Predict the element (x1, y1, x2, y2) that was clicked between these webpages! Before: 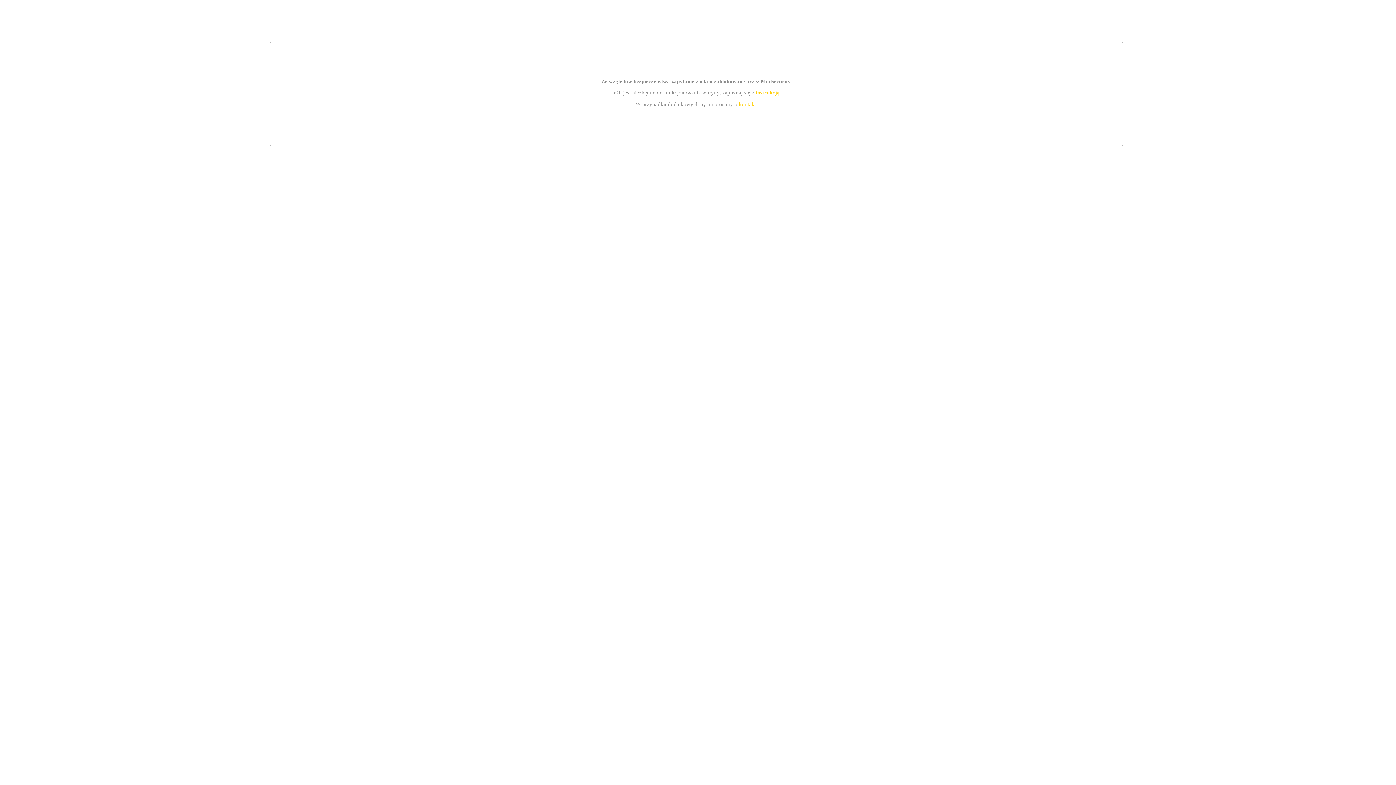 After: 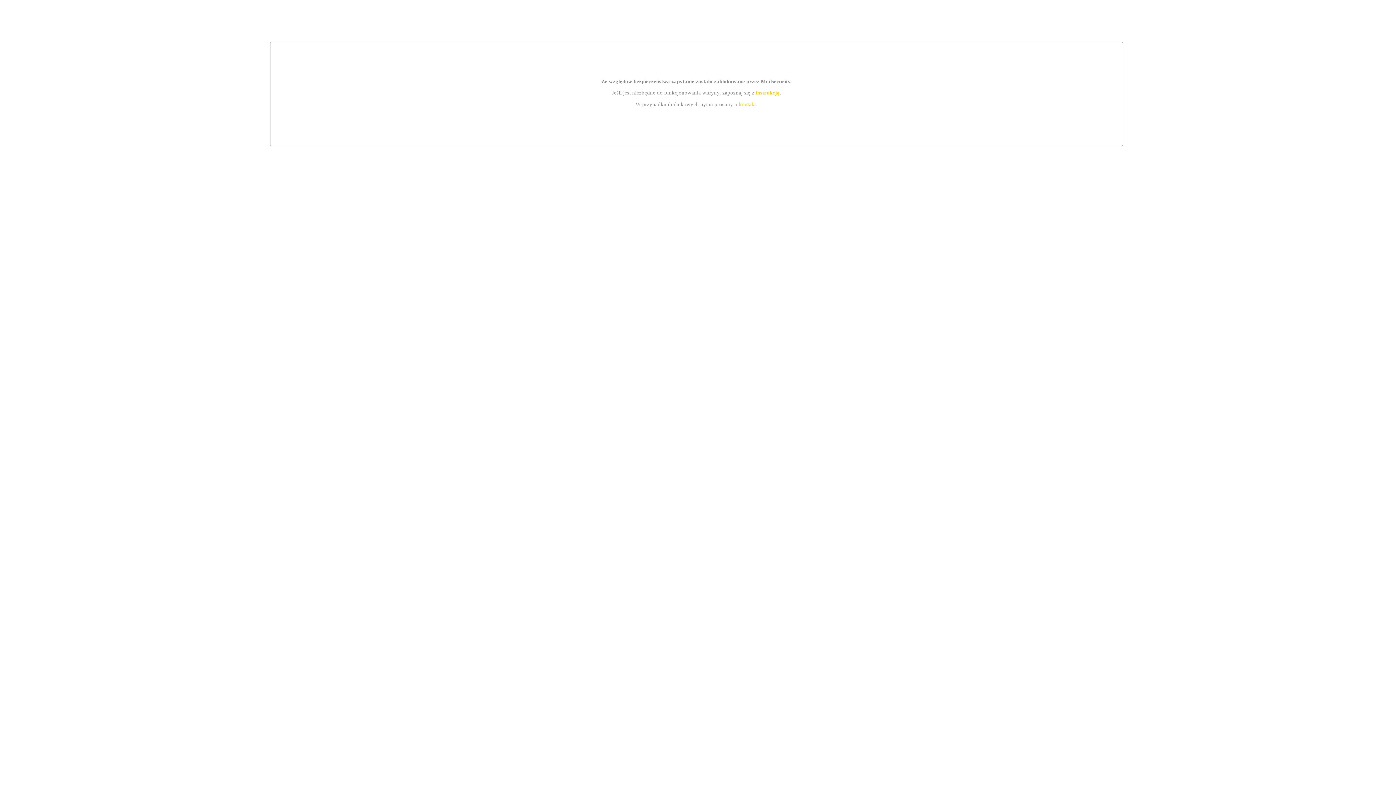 Action: label: instrukcją bbox: (755, 89, 779, 95)